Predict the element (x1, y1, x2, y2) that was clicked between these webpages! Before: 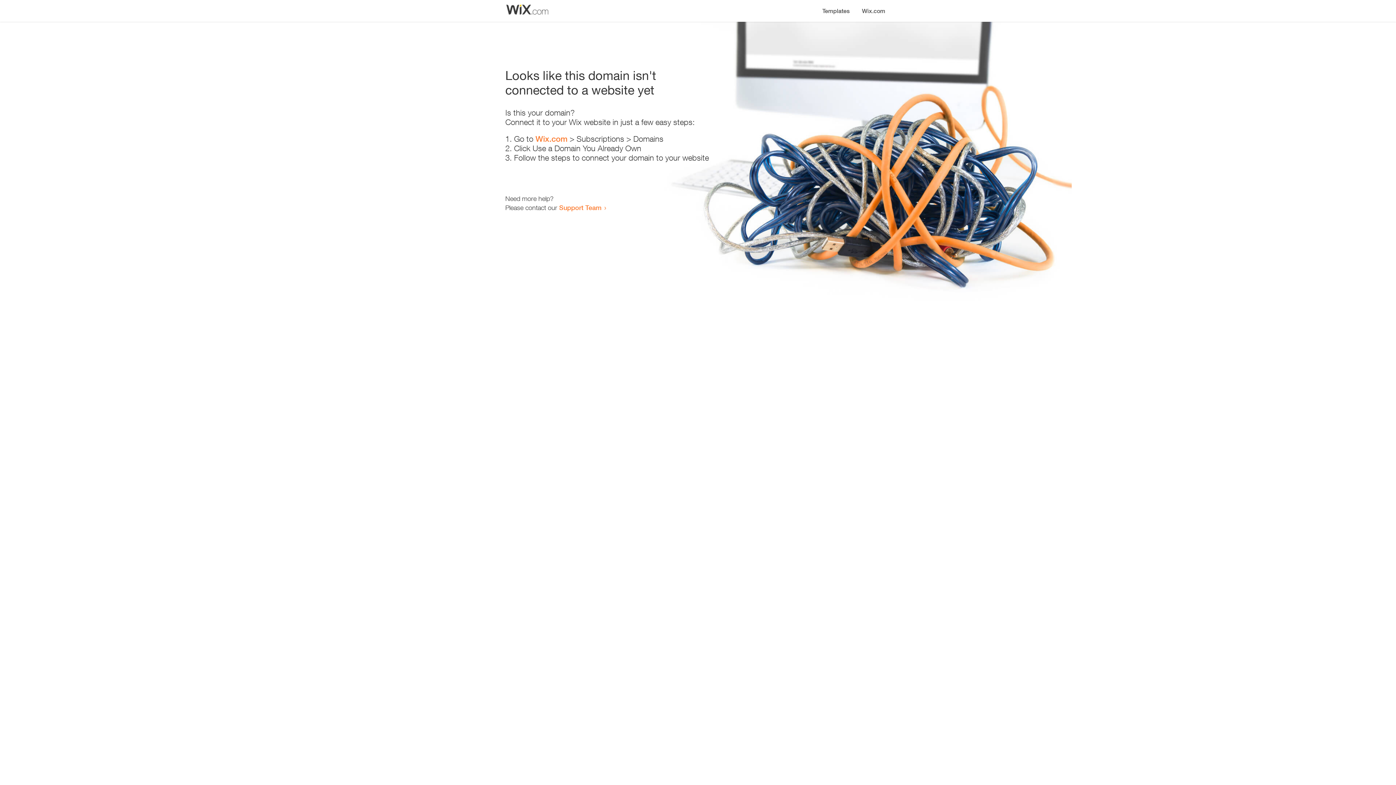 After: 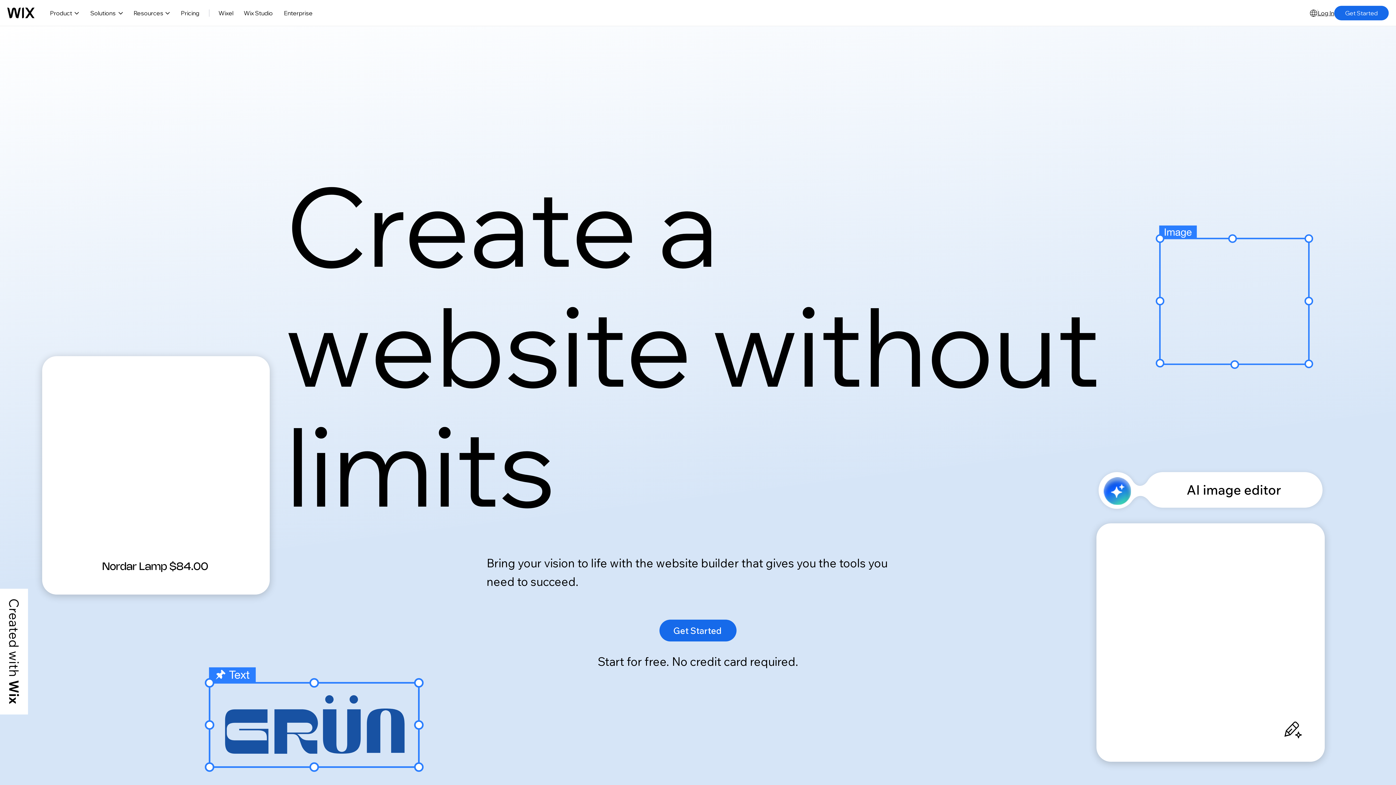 Action: label: Wix.com bbox: (856, 0, 890, 14)